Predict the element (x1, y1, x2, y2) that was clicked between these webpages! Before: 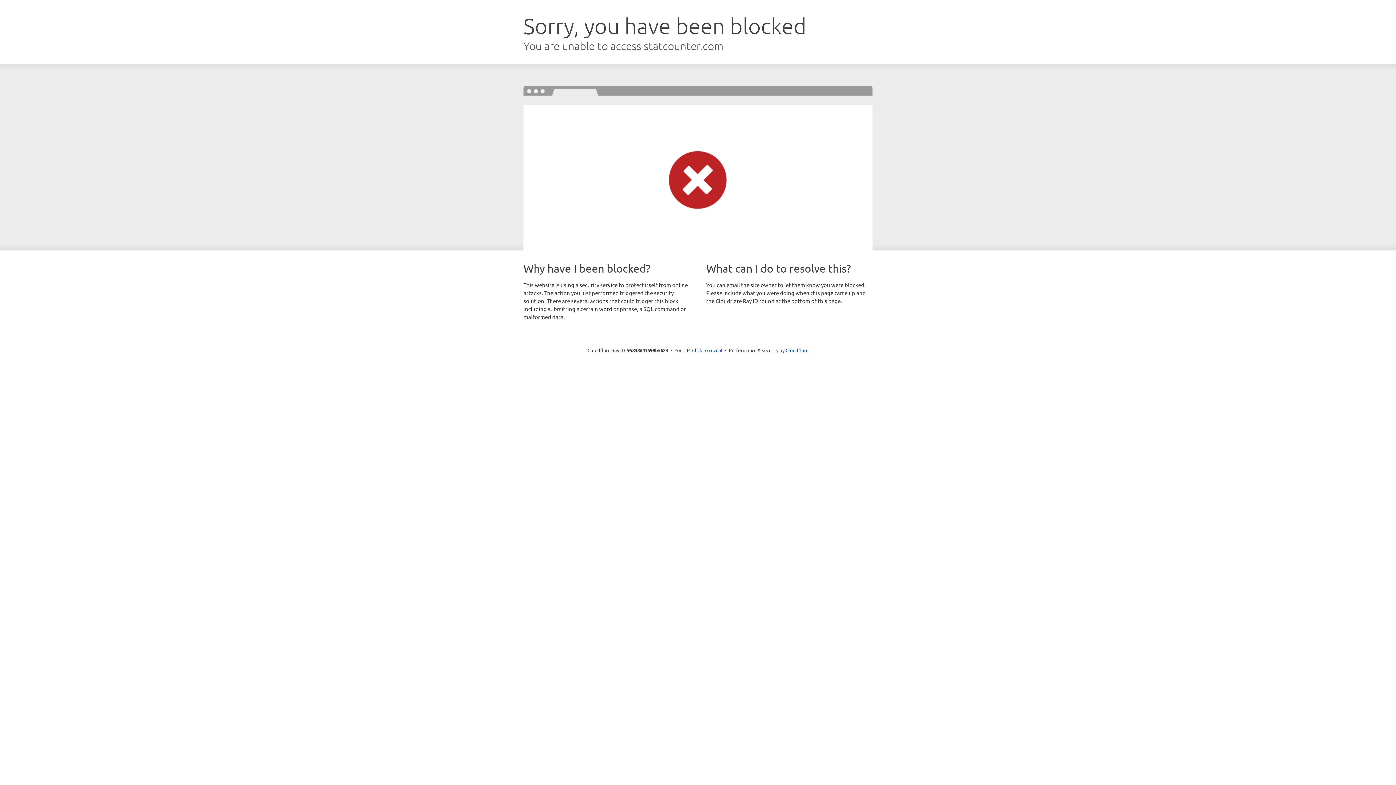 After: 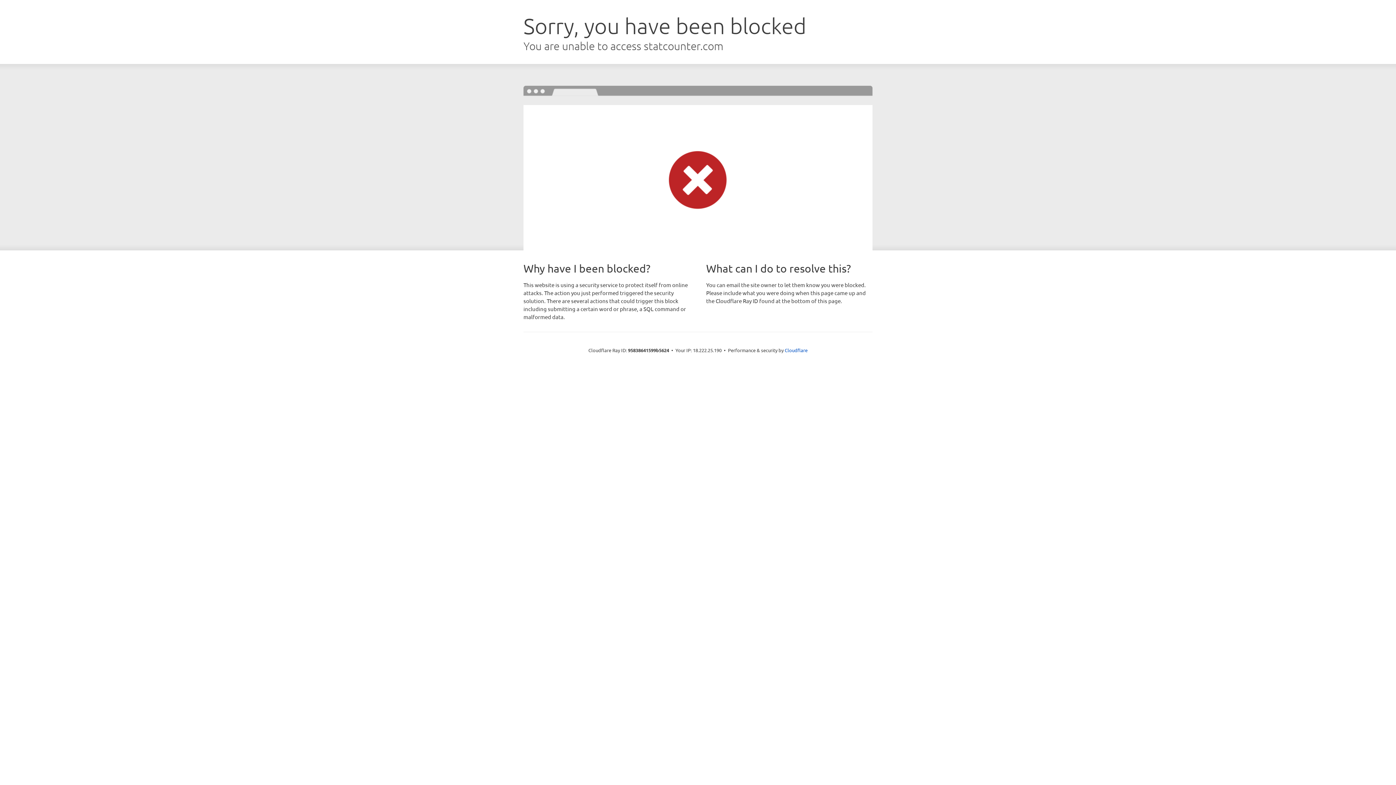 Action: label: Click to reveal bbox: (692, 346, 722, 353)